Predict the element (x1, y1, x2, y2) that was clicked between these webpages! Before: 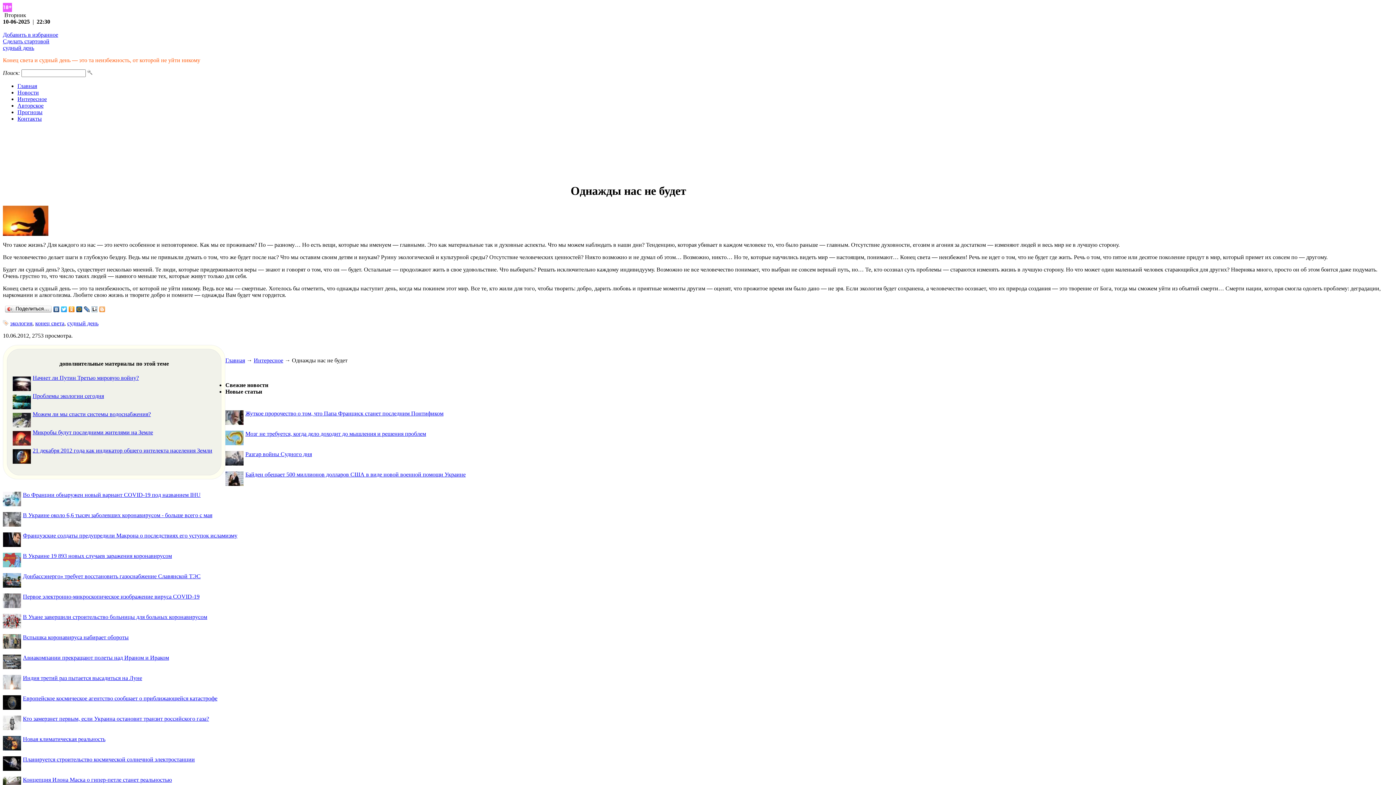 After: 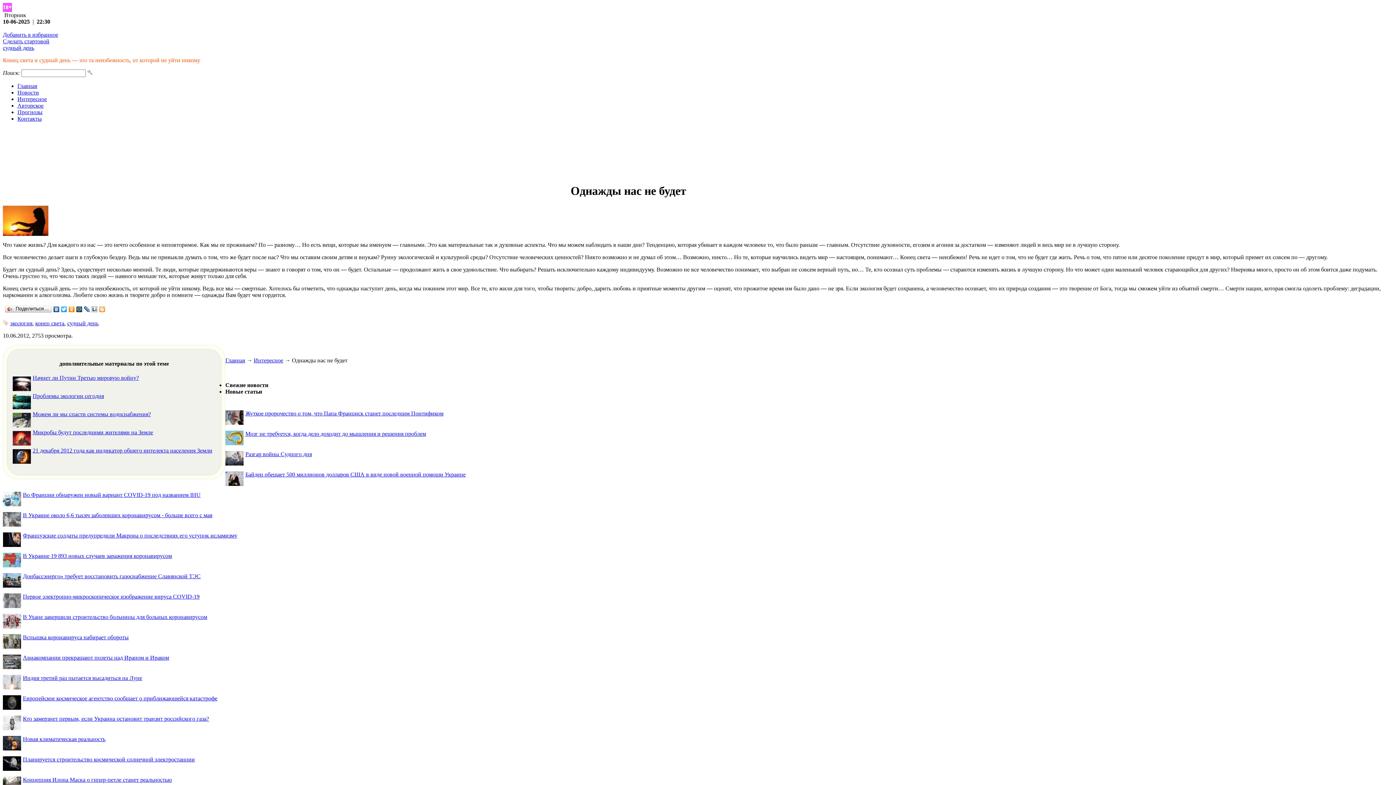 Action: bbox: (90, 304, 98, 314)